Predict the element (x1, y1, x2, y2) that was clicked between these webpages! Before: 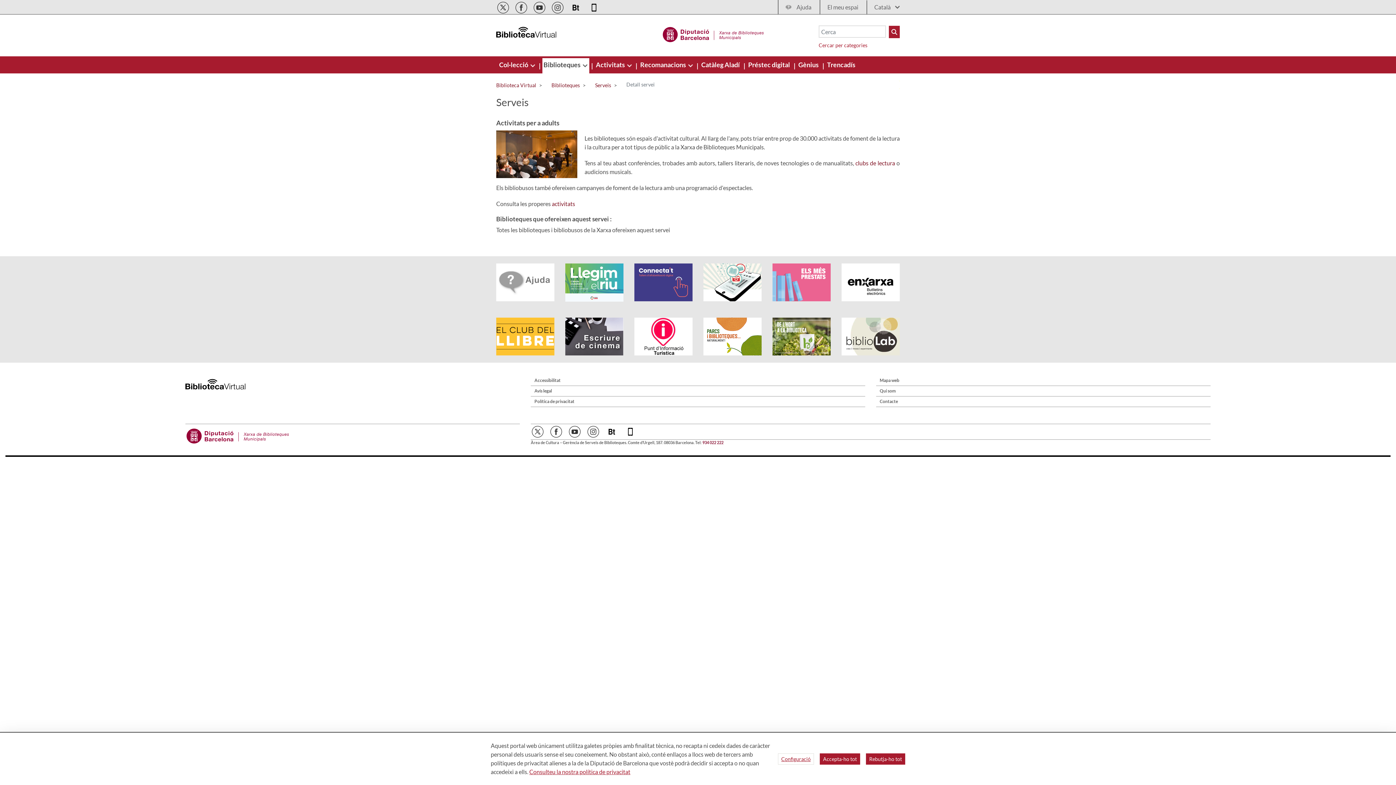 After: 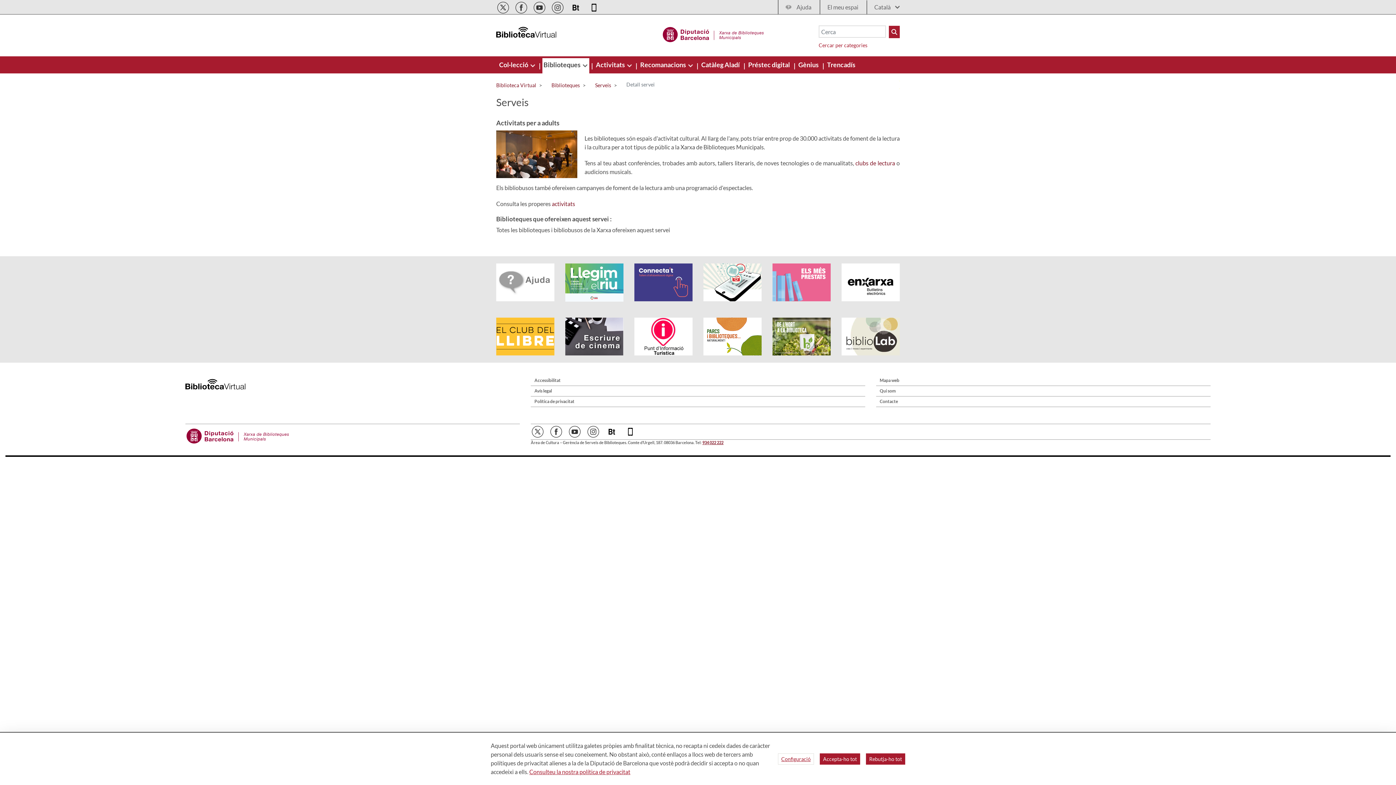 Action: bbox: (702, 440, 723, 445) label: 934 022 222